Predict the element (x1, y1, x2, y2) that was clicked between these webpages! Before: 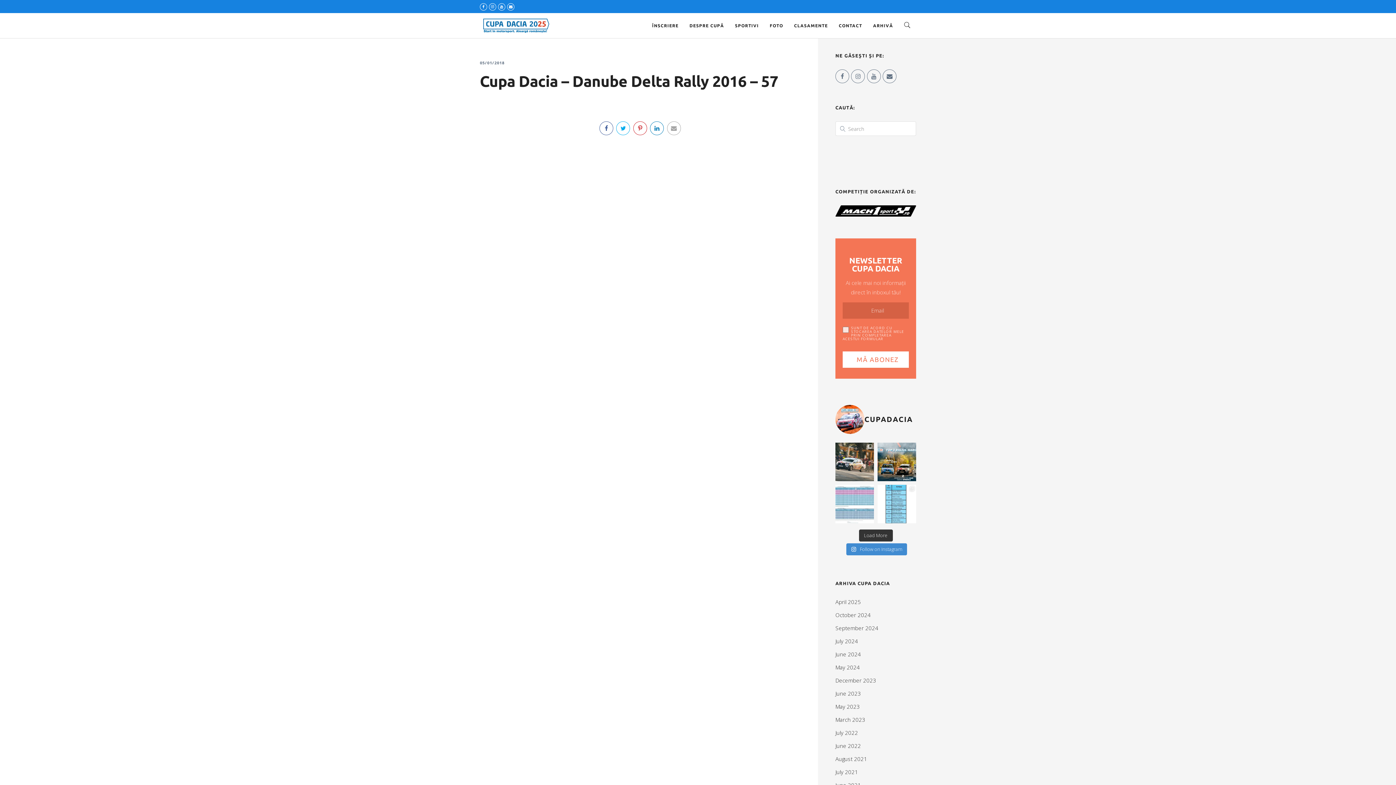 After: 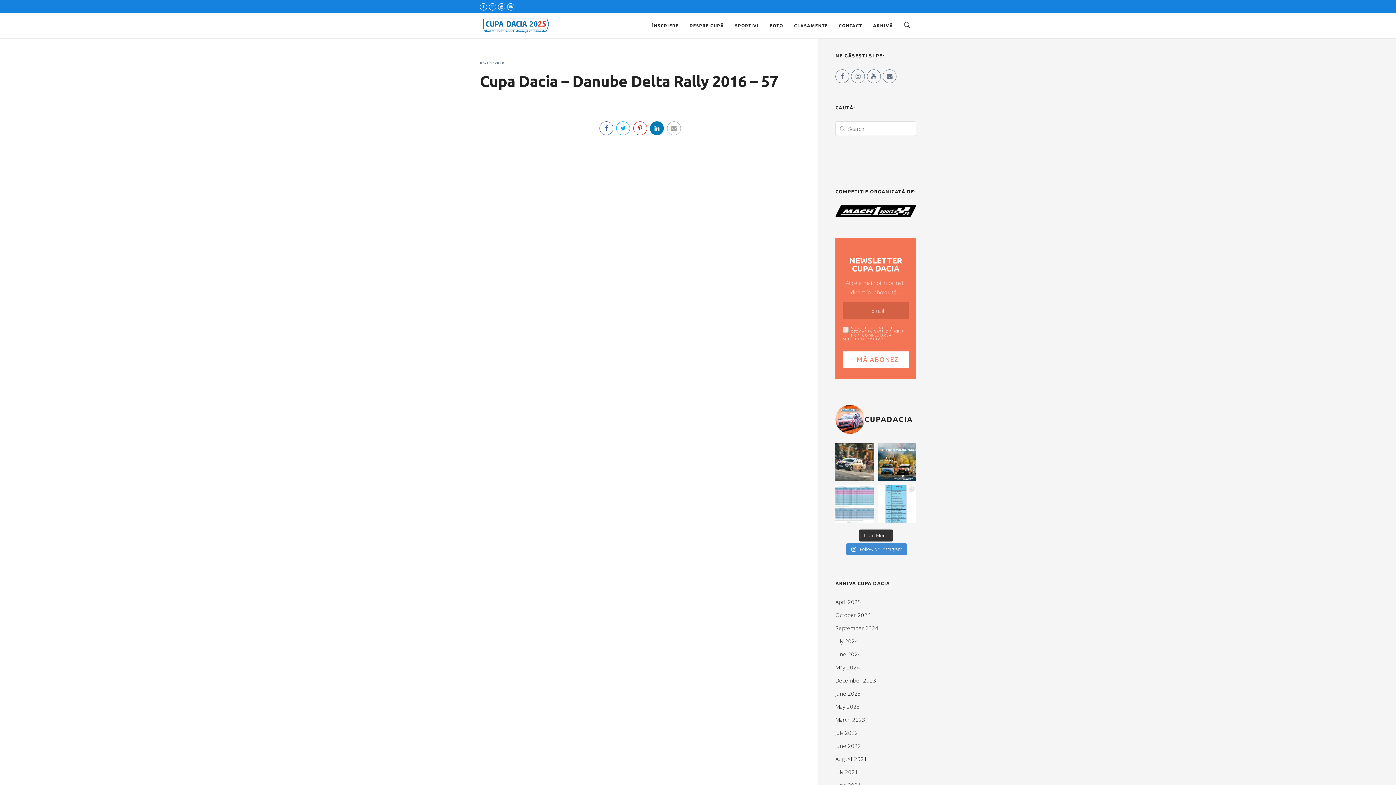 Action: bbox: (647, 121, 664, 135)